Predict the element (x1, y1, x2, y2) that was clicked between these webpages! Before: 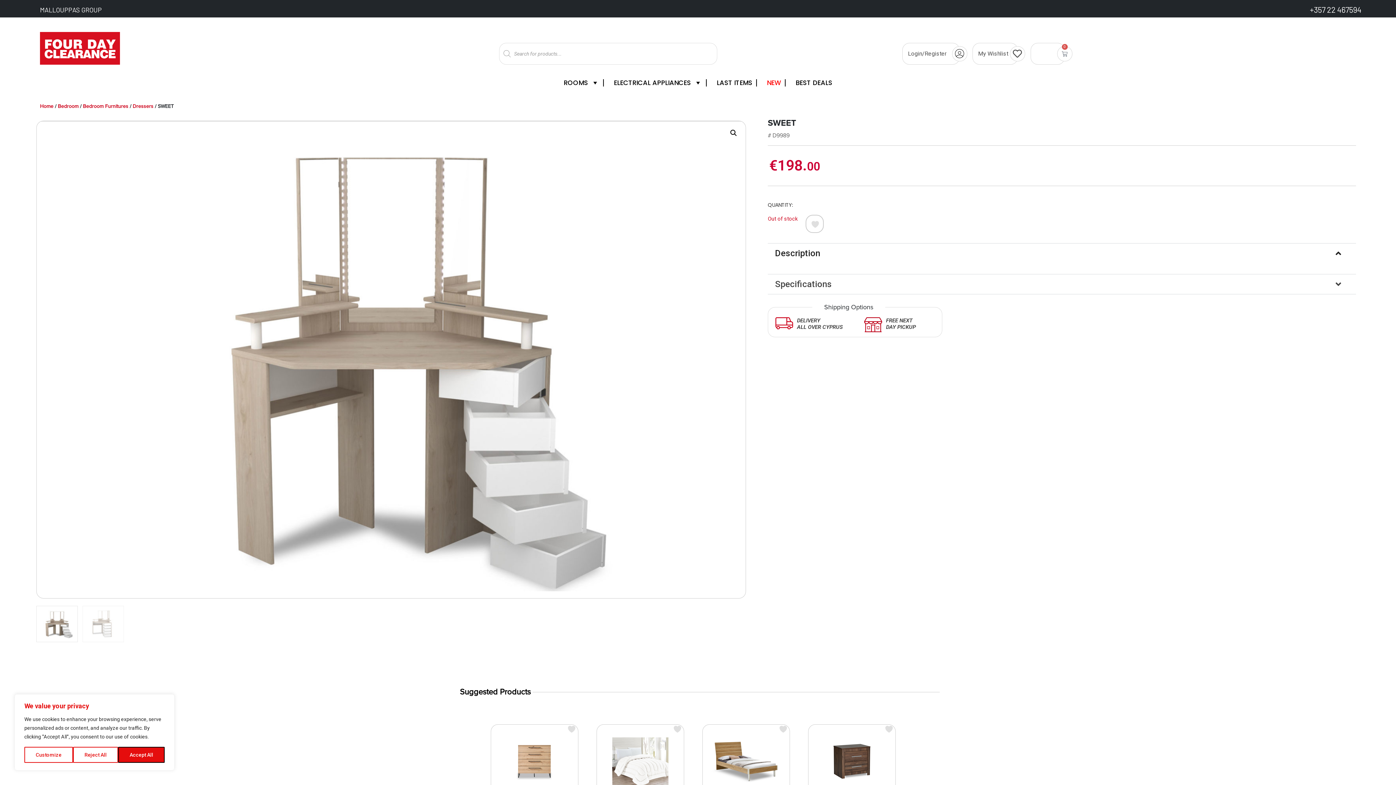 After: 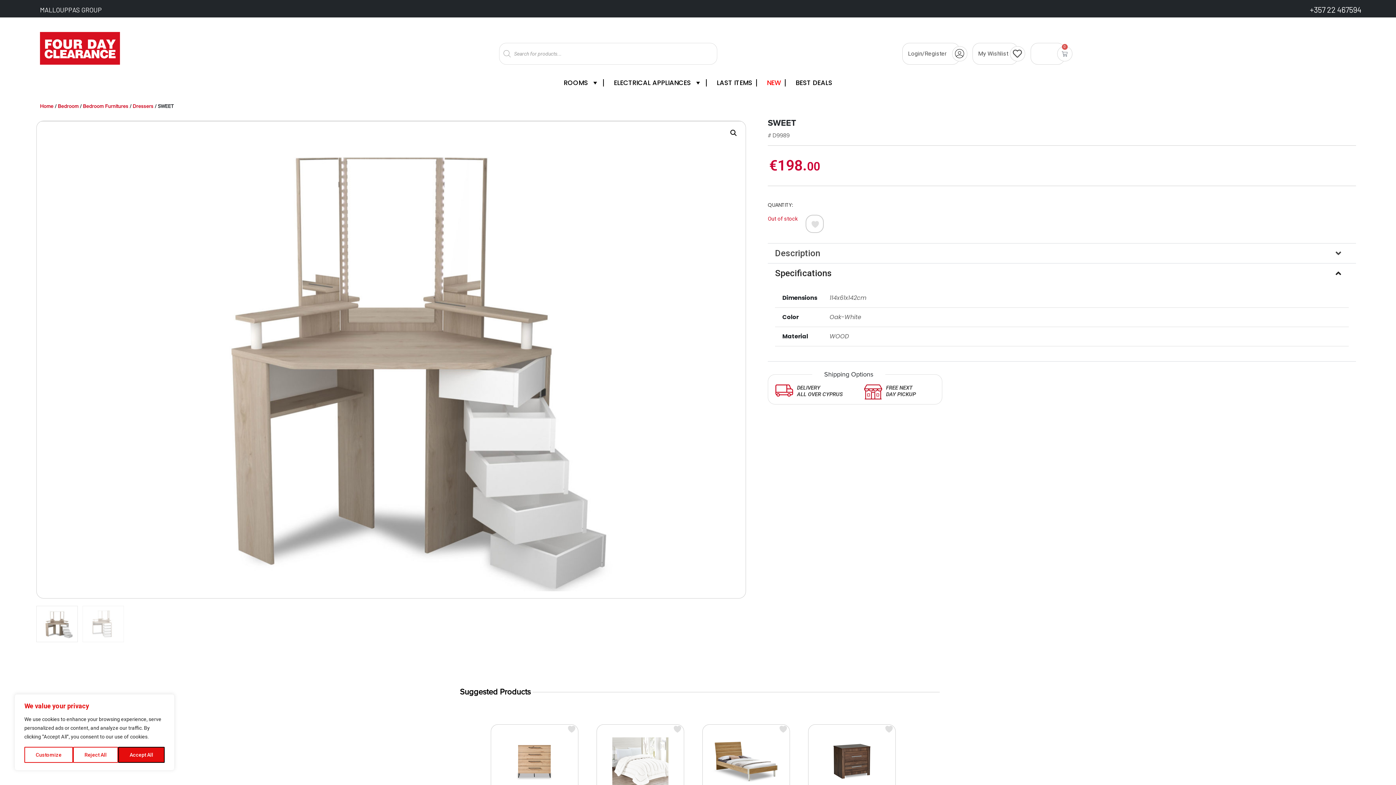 Action: label: Specifications bbox: (768, 274, 1356, 294)